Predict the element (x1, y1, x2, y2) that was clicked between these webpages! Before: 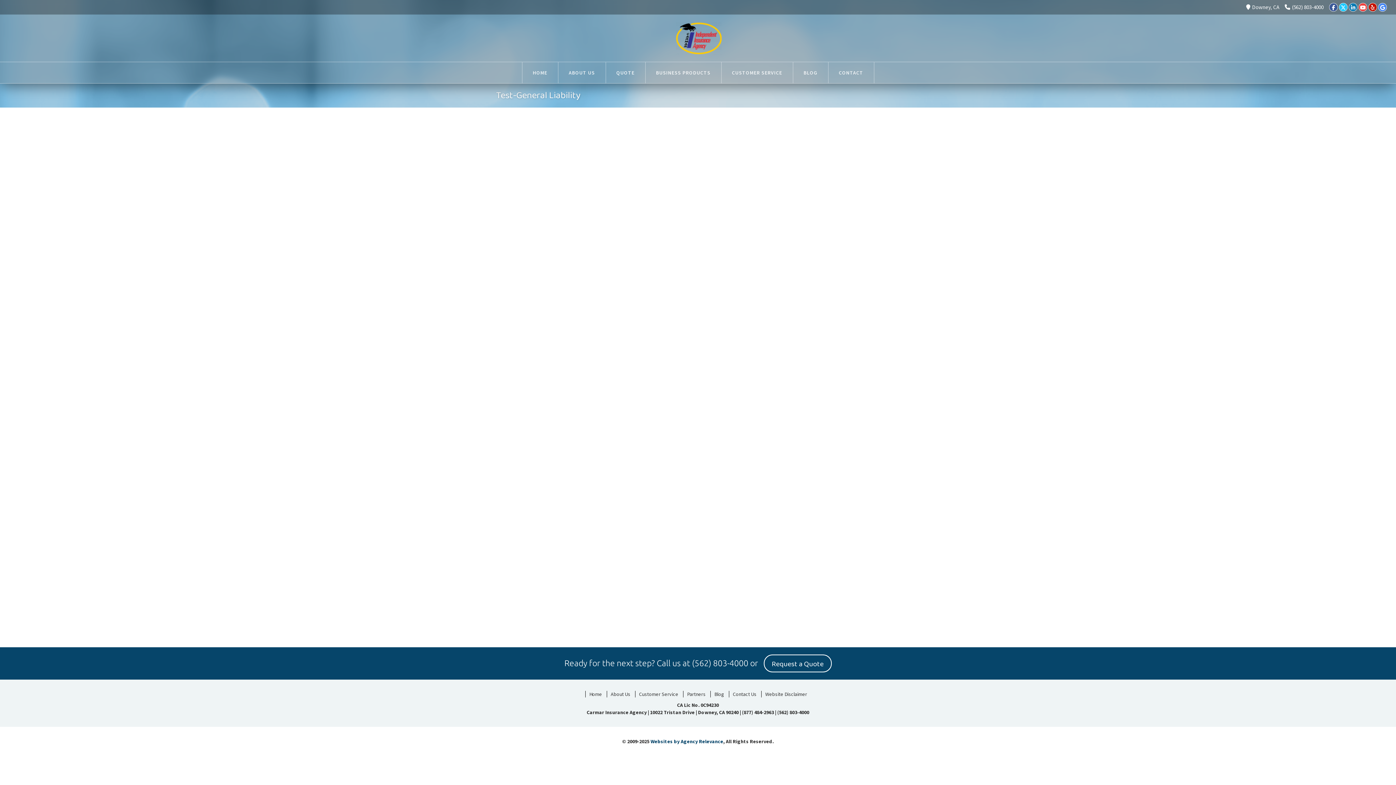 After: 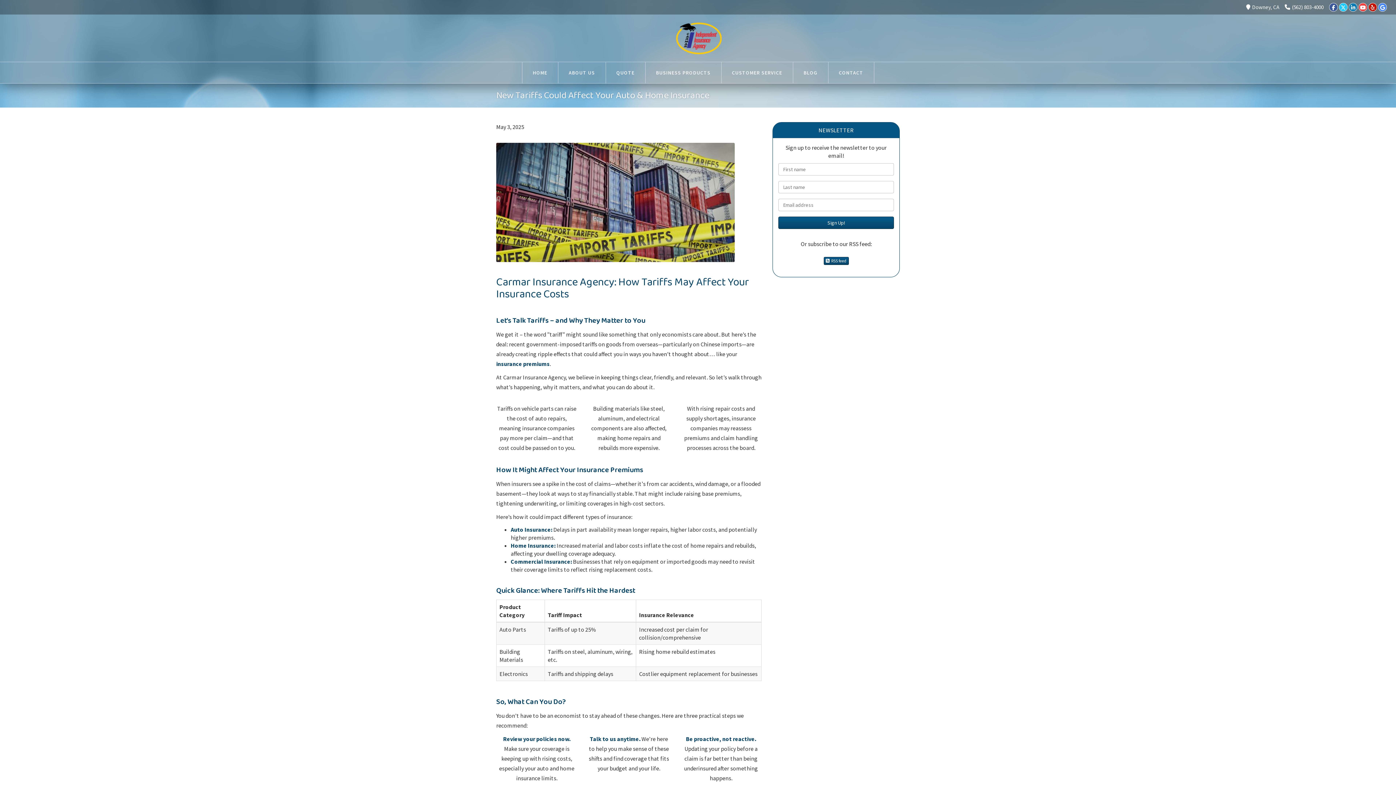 Action: bbox: (710, 691, 728, 697) label: Blog